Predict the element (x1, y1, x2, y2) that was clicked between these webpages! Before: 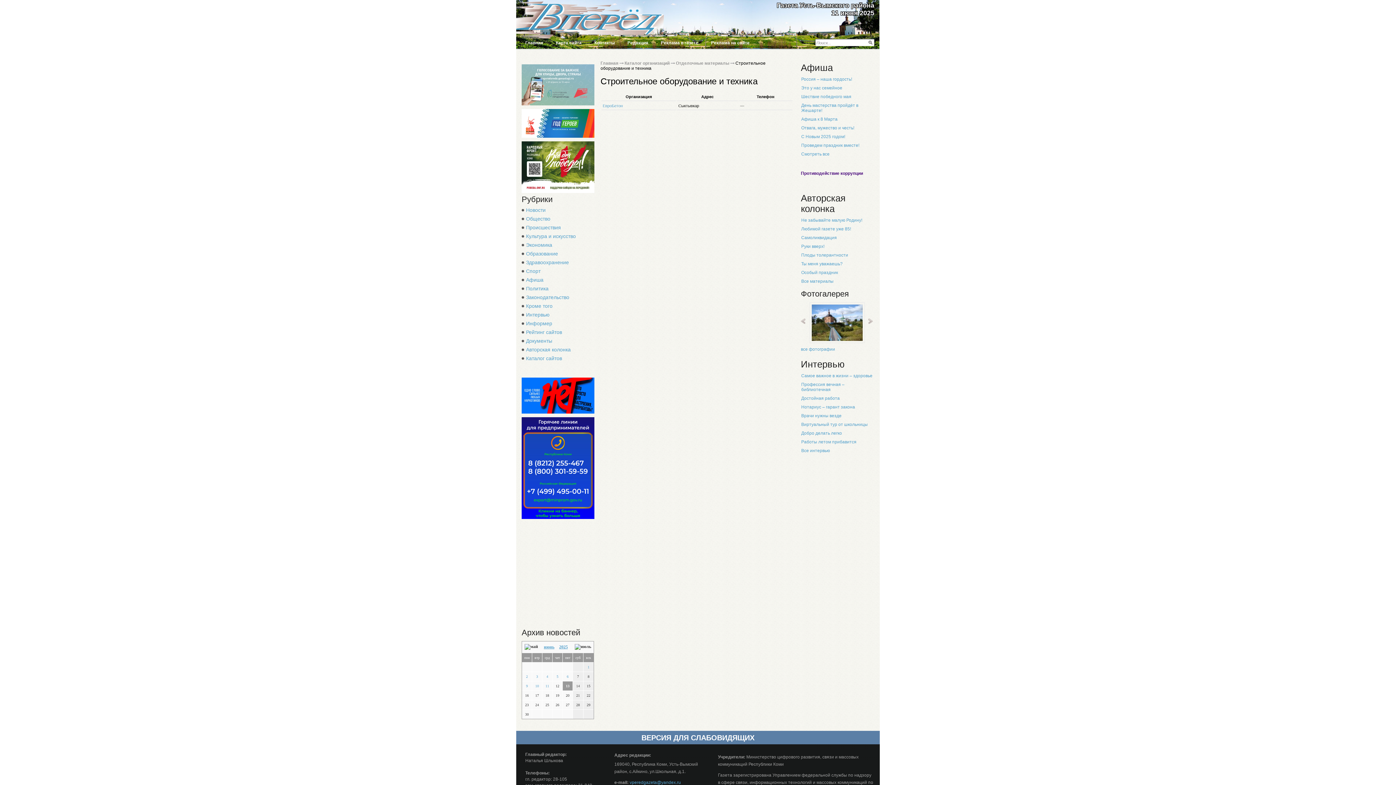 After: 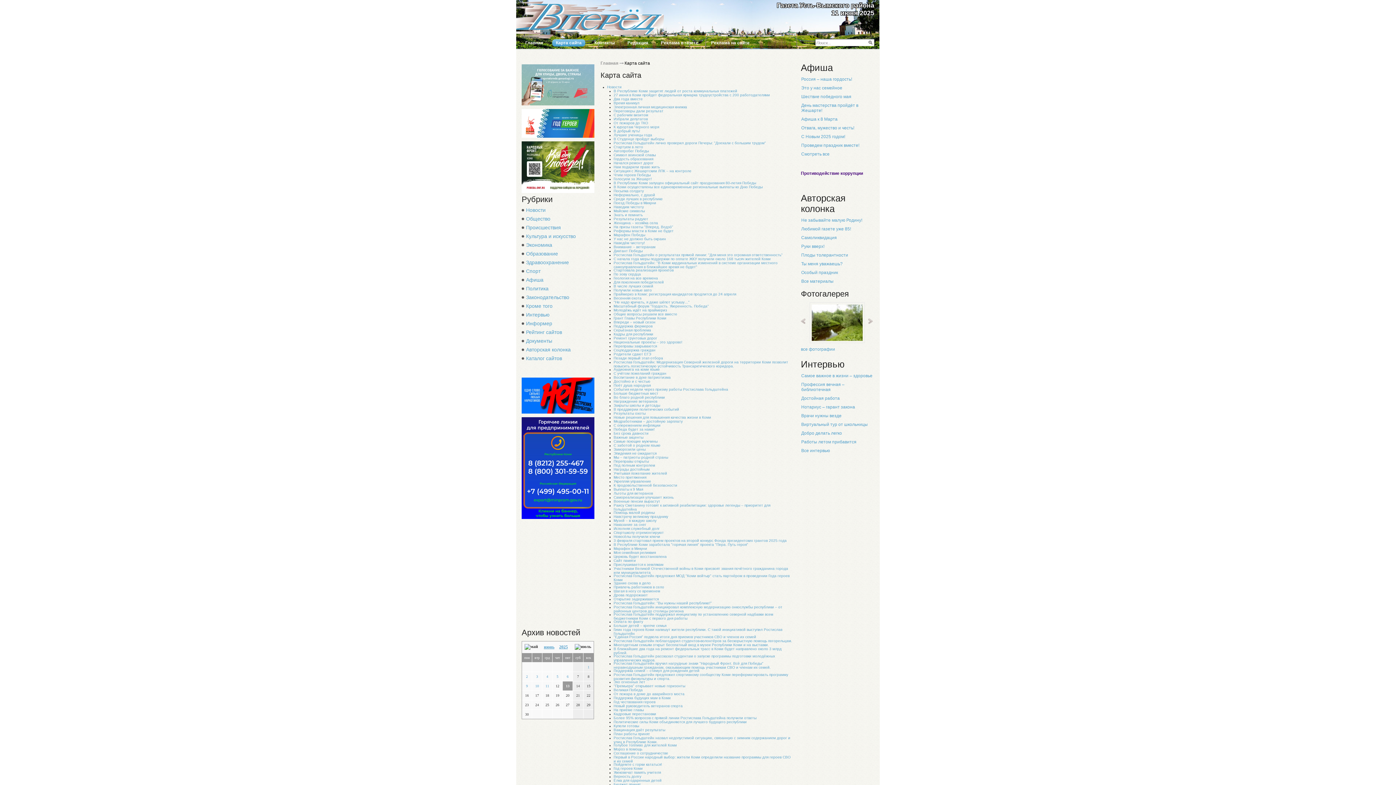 Action: label: Карта сайта bbox: (552, 40, 585, 45)